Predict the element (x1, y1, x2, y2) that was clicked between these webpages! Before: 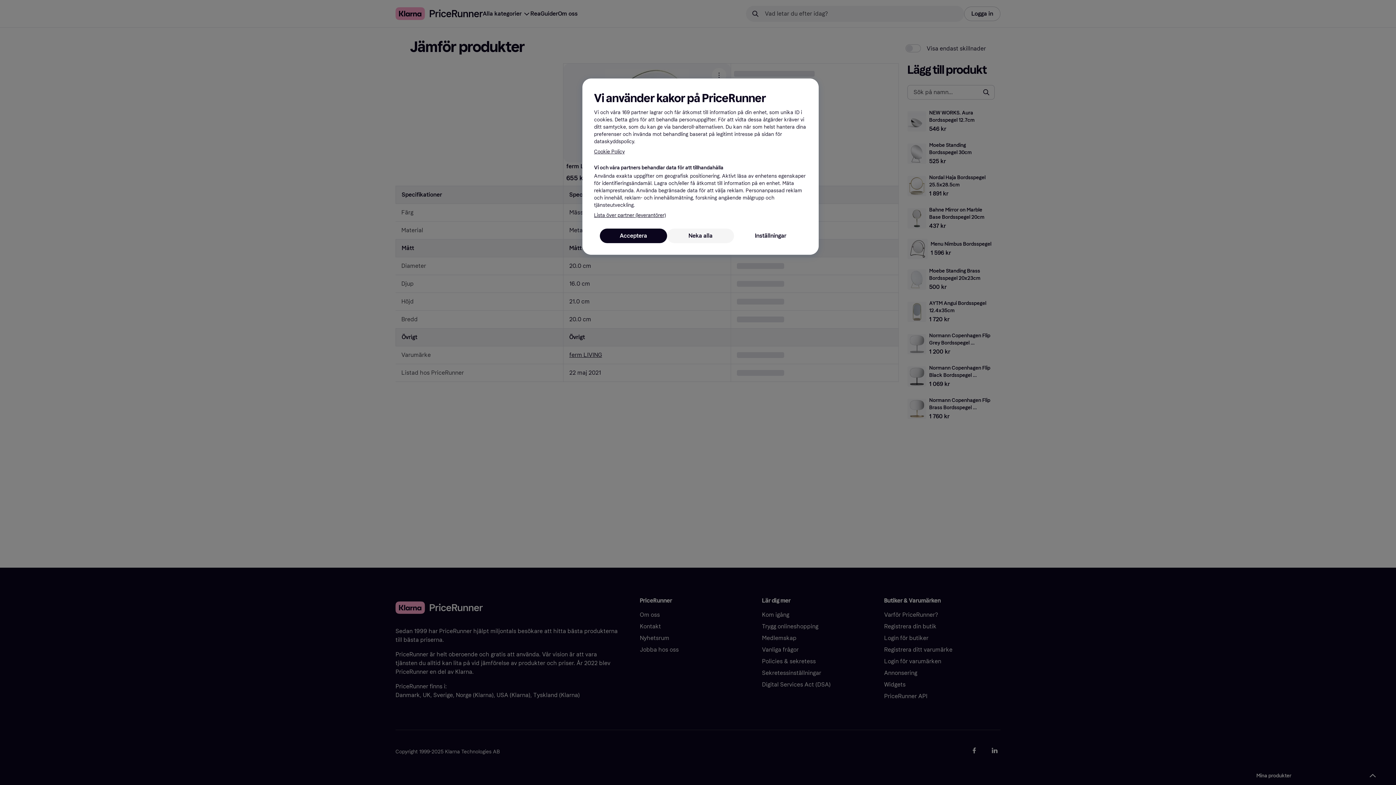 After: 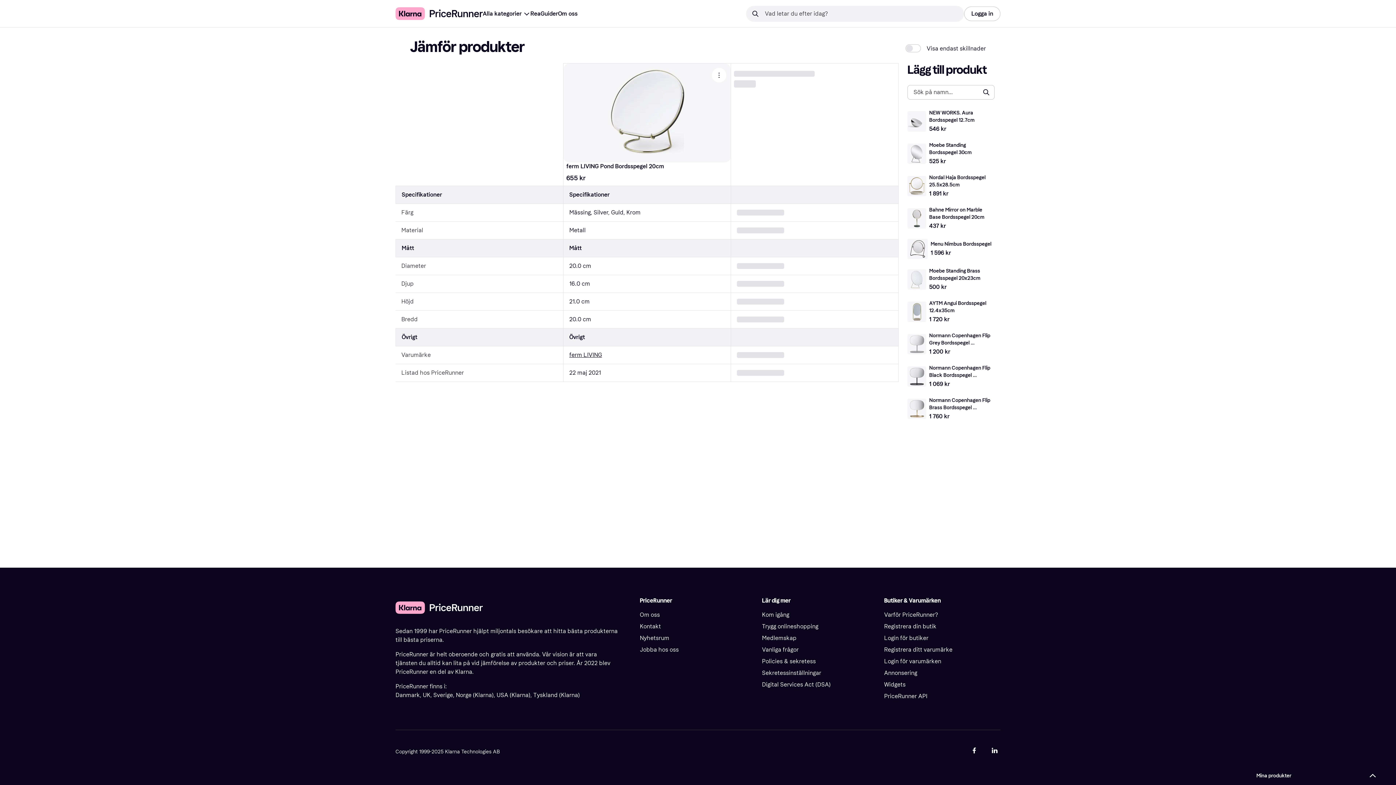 Action: label: Neka alla bbox: (667, 228, 734, 243)